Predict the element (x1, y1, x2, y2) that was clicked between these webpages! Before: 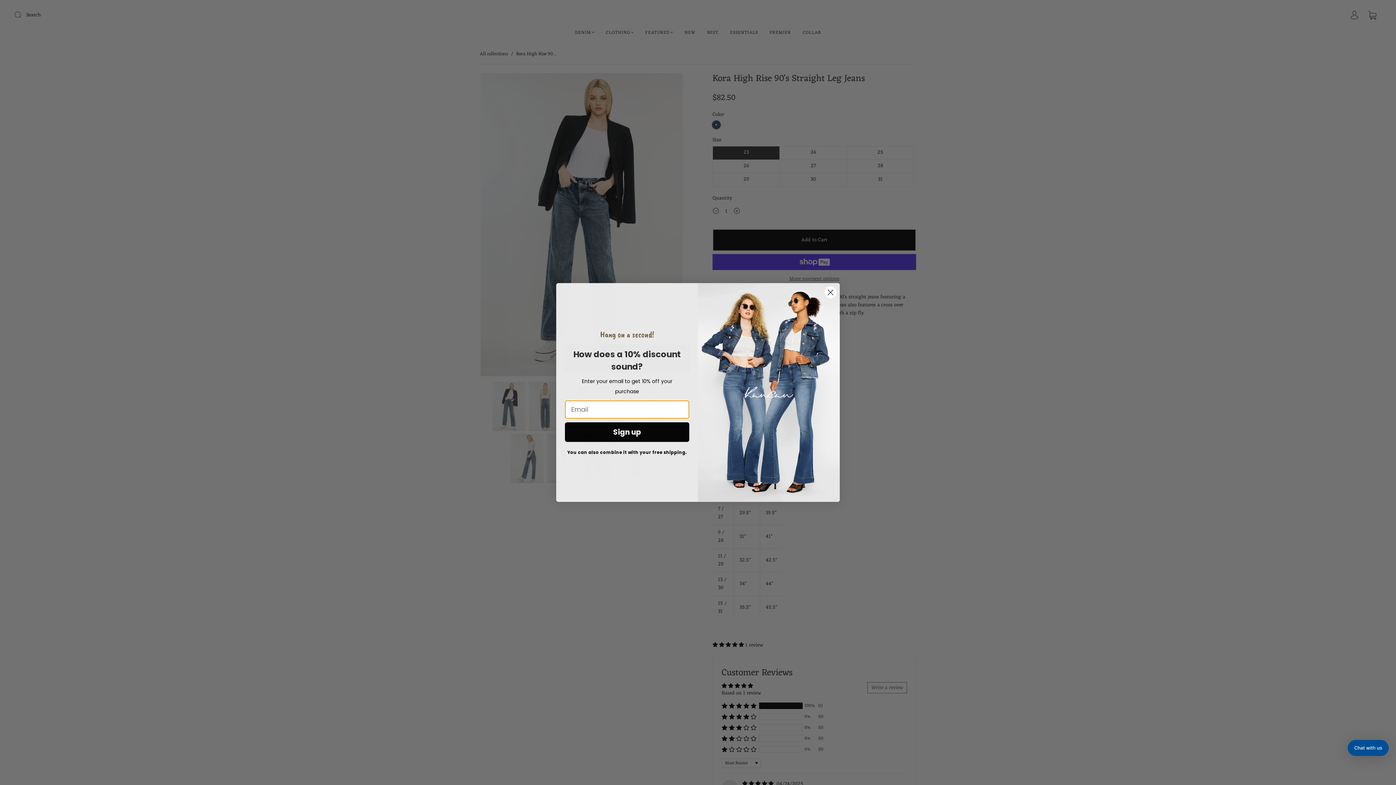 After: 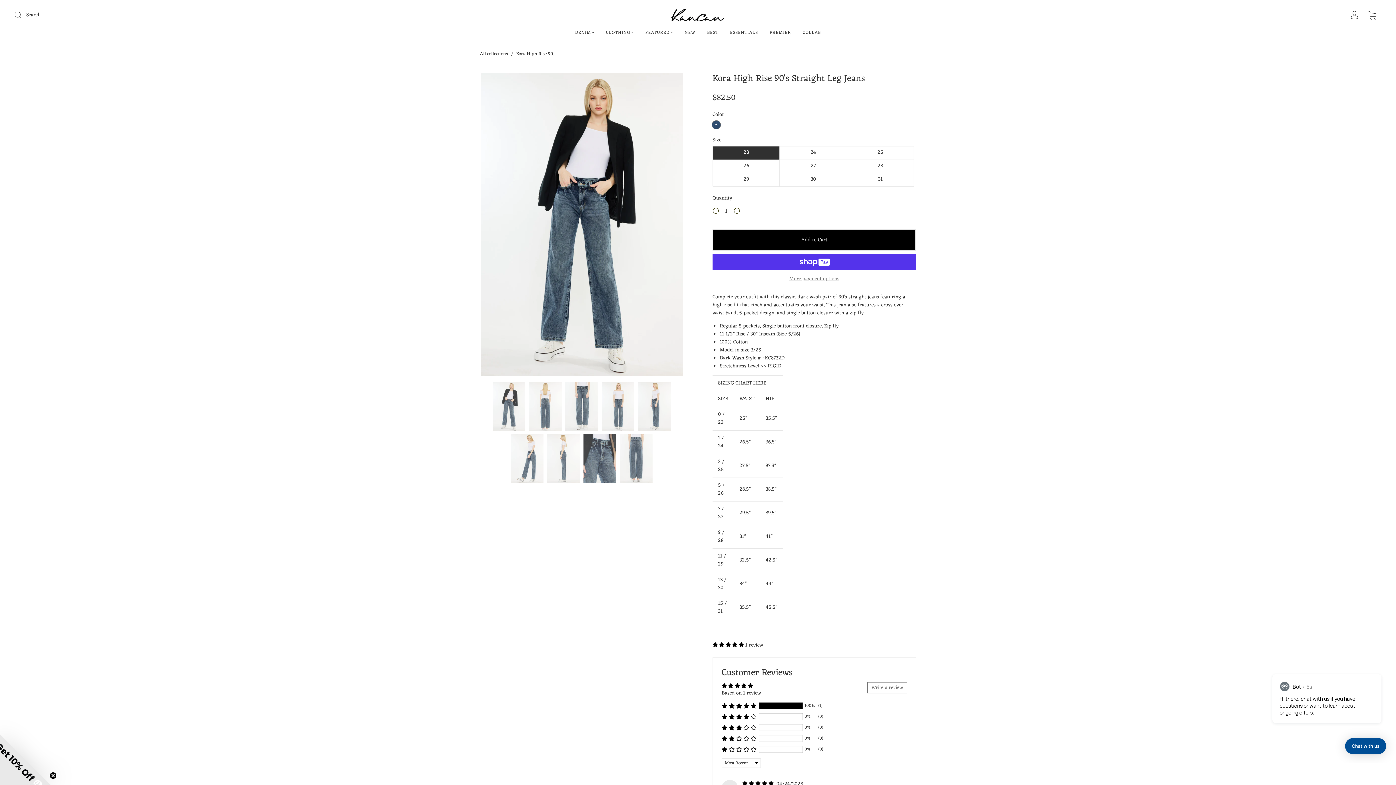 Action: label: Close dialog bbox: (824, 330, 837, 342)